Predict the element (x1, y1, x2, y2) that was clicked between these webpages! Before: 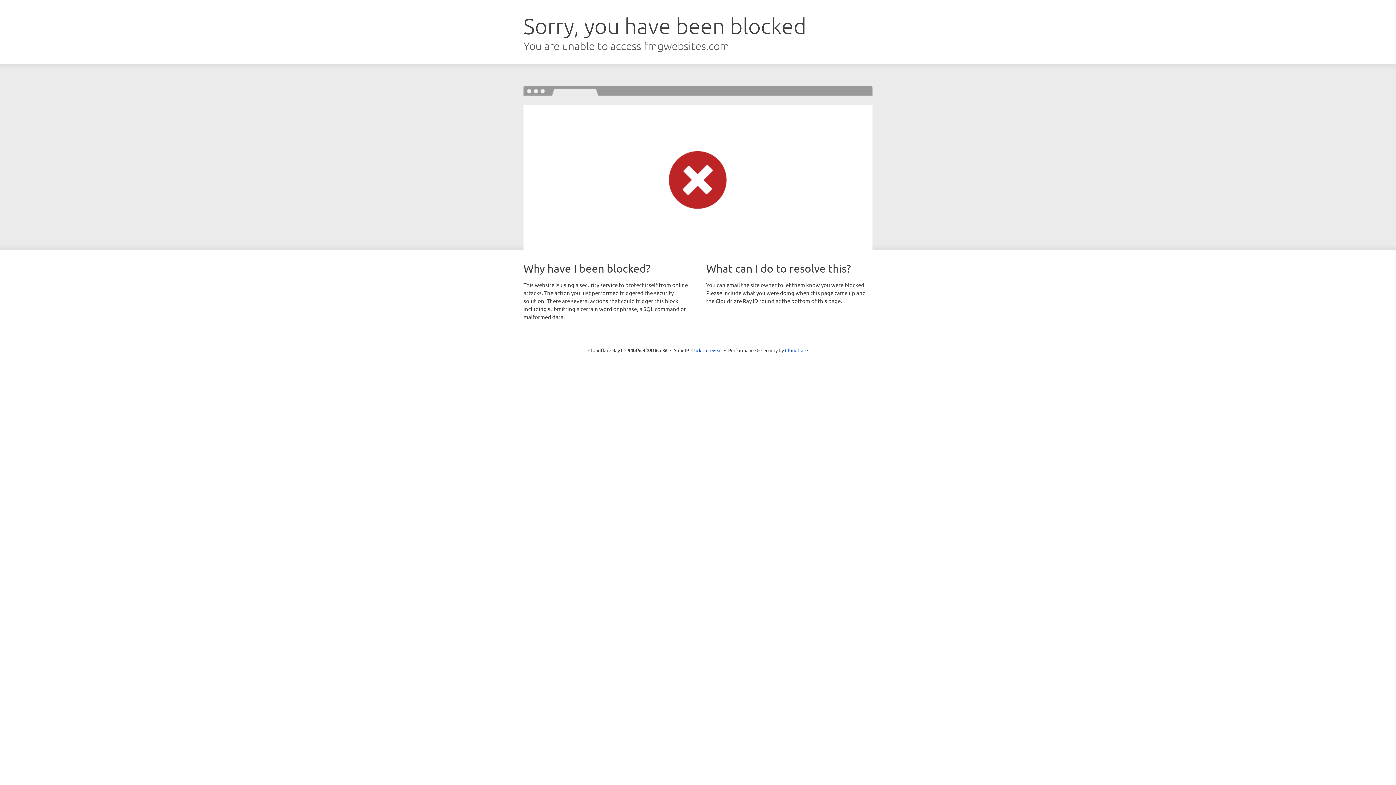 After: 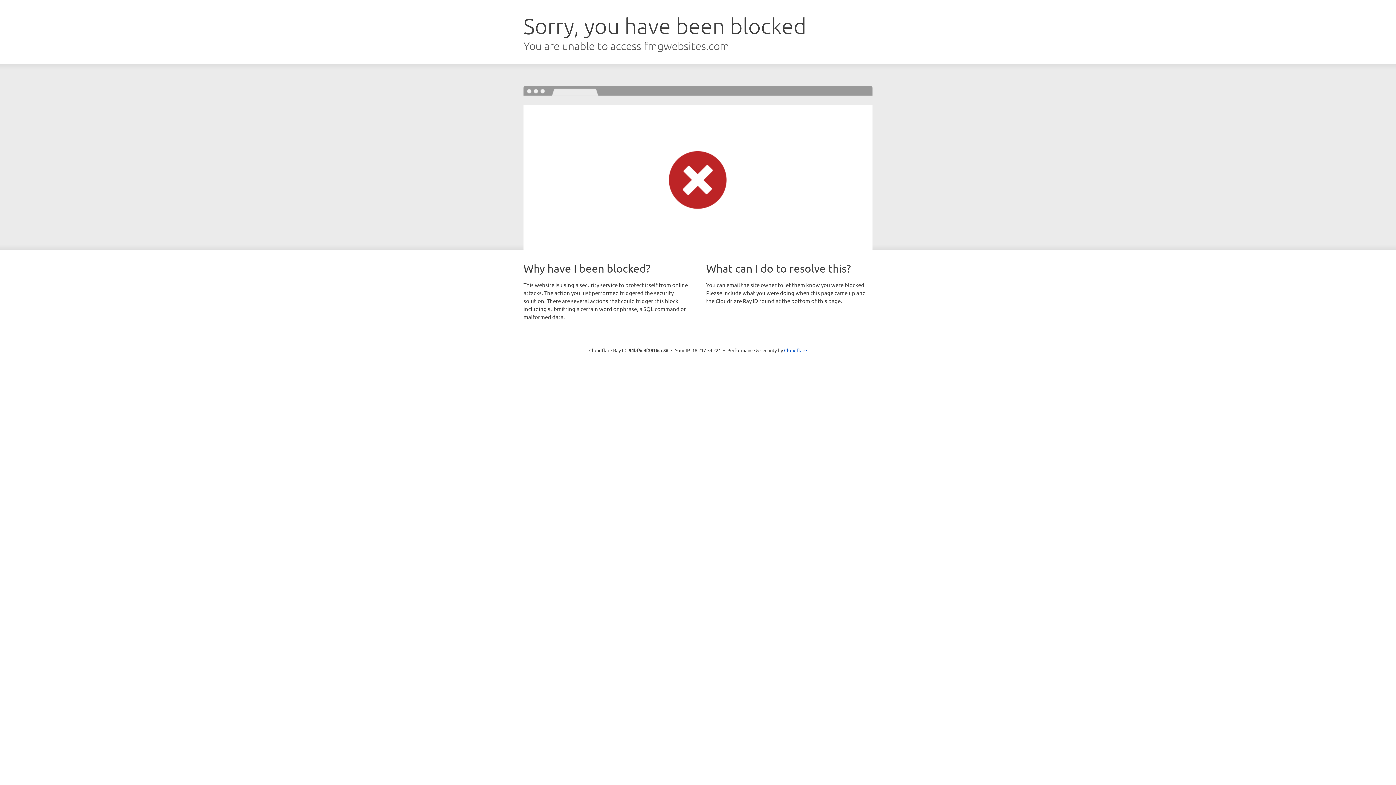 Action: label: Click to reveal bbox: (691, 346, 722, 353)